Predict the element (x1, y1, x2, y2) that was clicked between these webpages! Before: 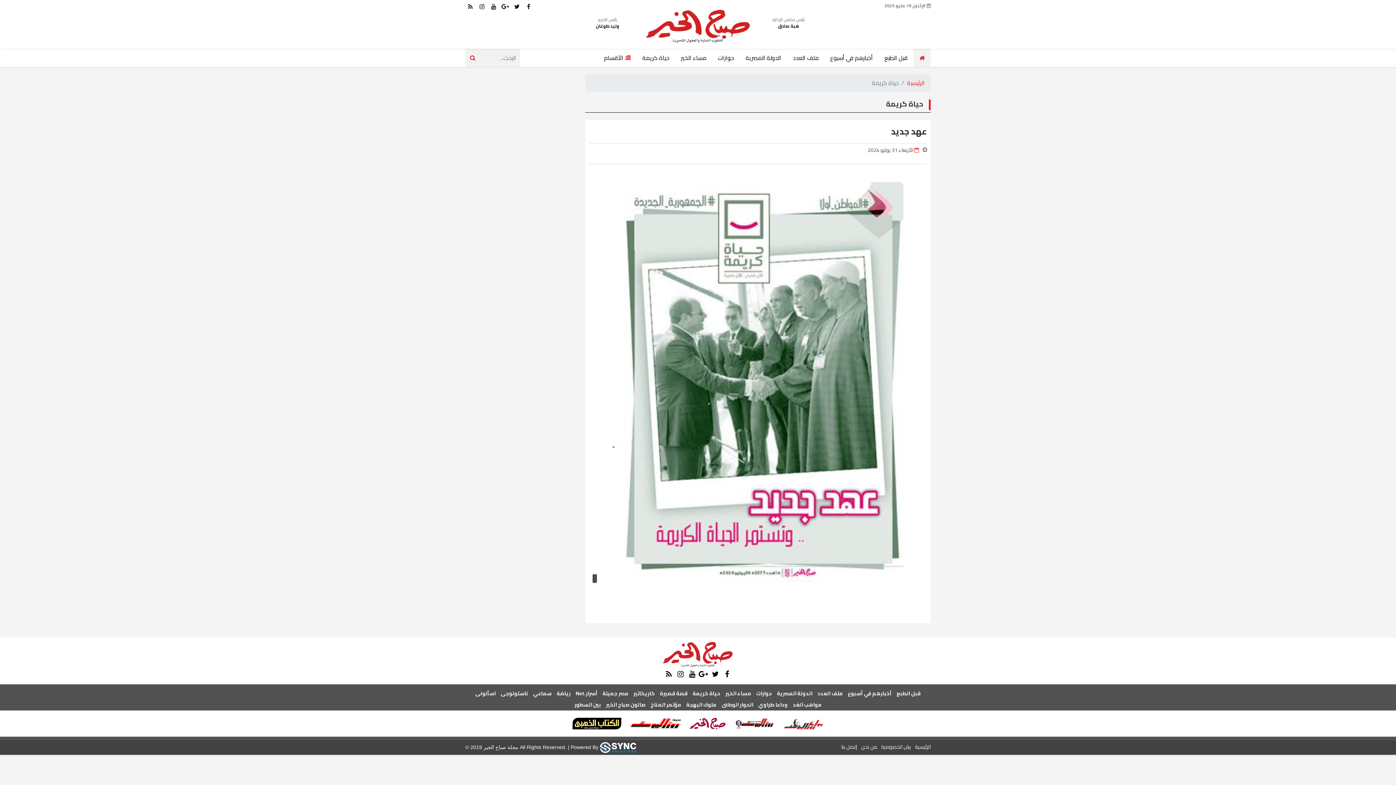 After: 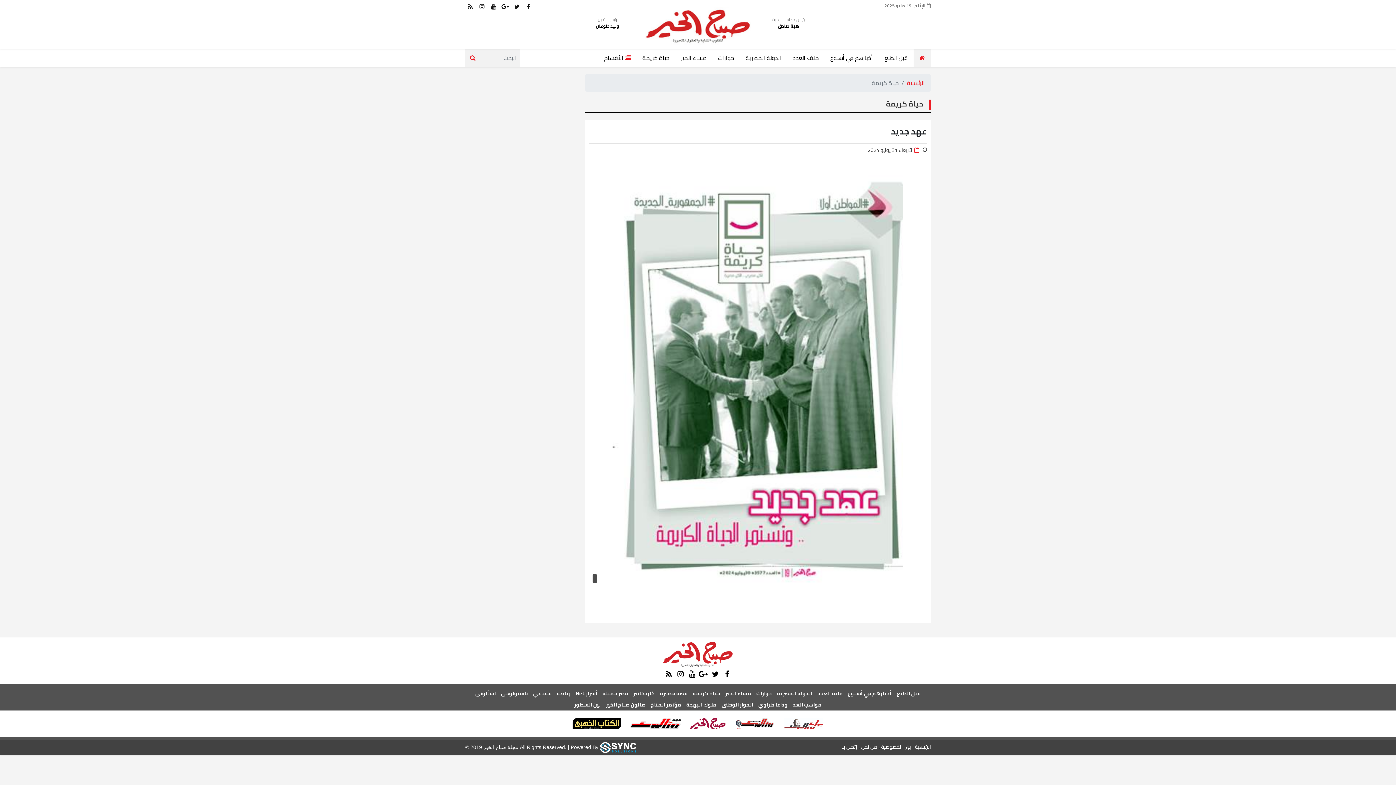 Action: bbox: (568, 718, 625, 729)